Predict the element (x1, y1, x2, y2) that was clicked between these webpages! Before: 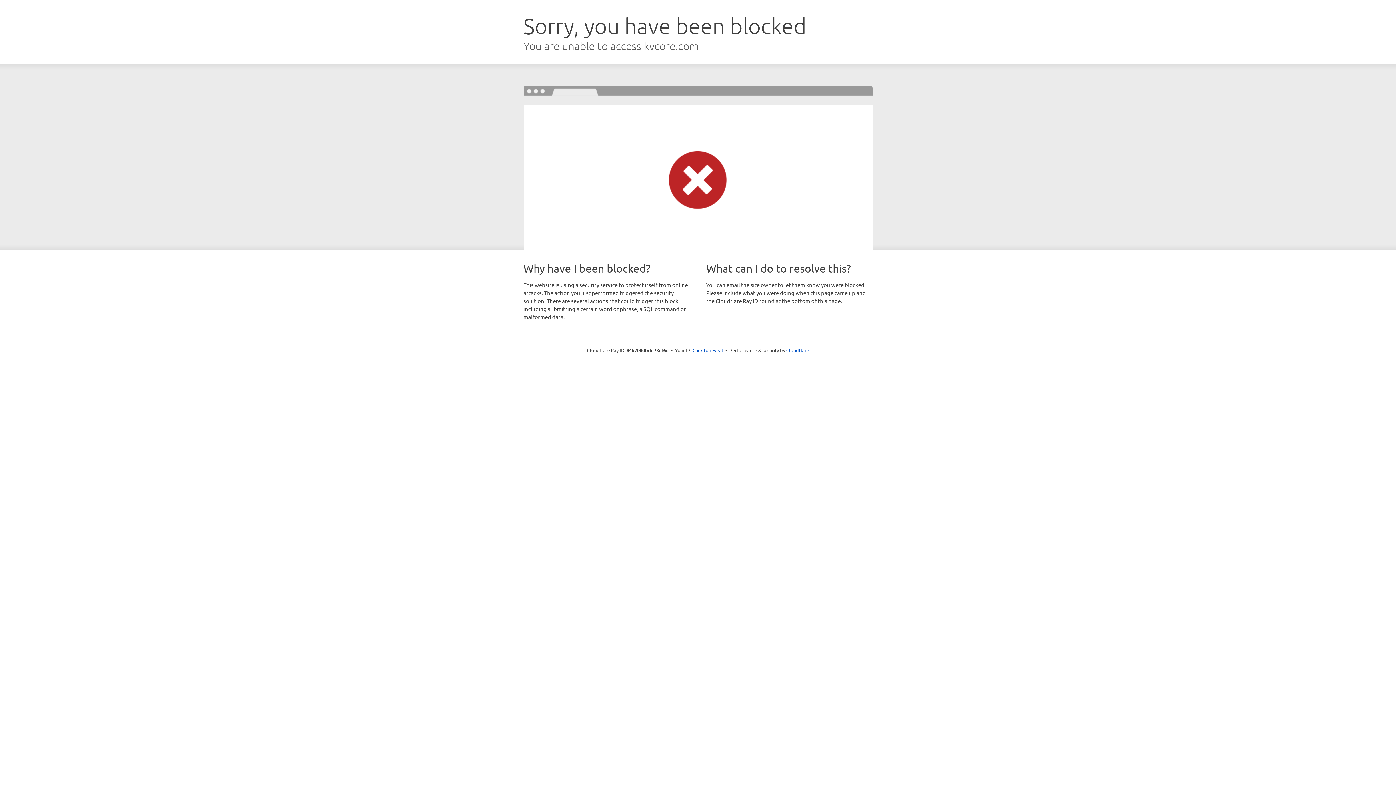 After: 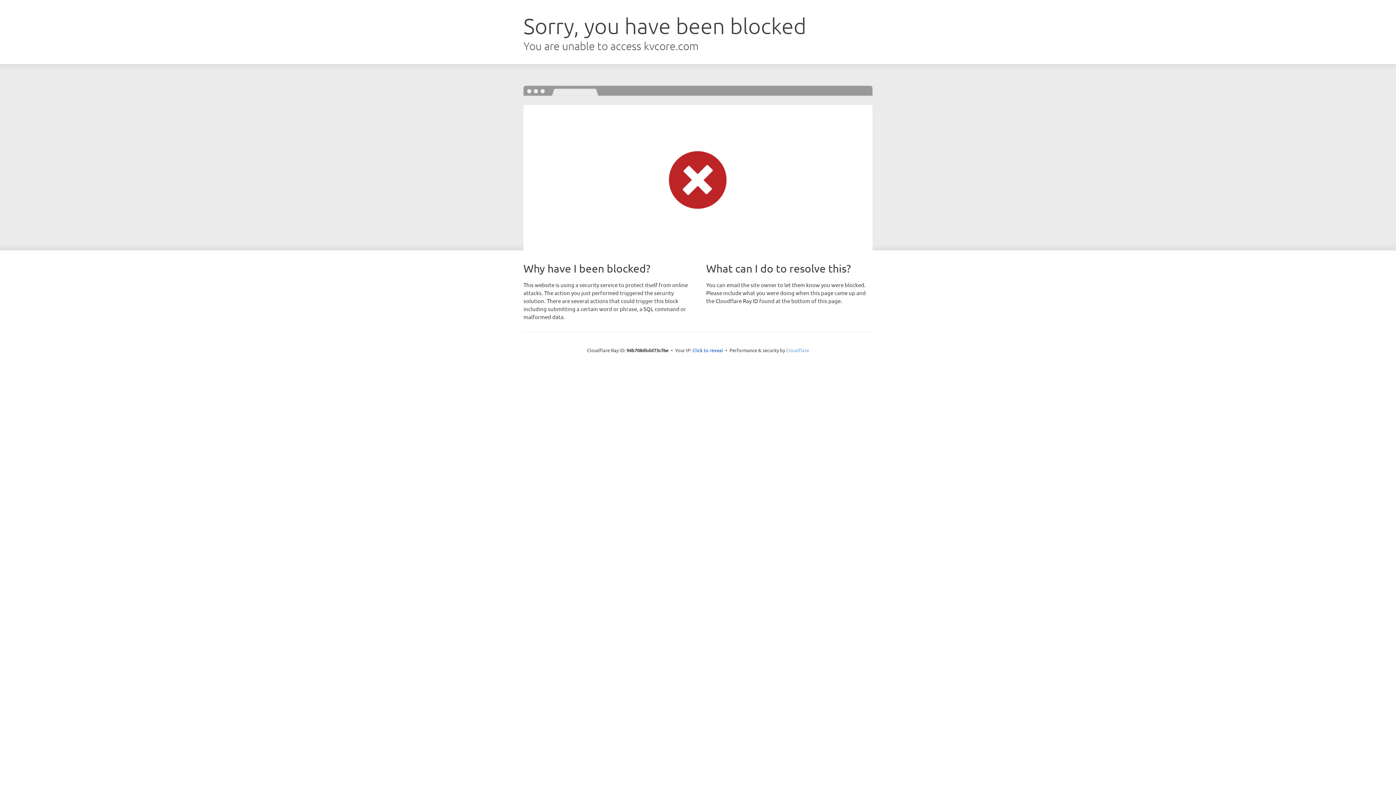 Action: bbox: (786, 347, 809, 353) label: Cloudflare